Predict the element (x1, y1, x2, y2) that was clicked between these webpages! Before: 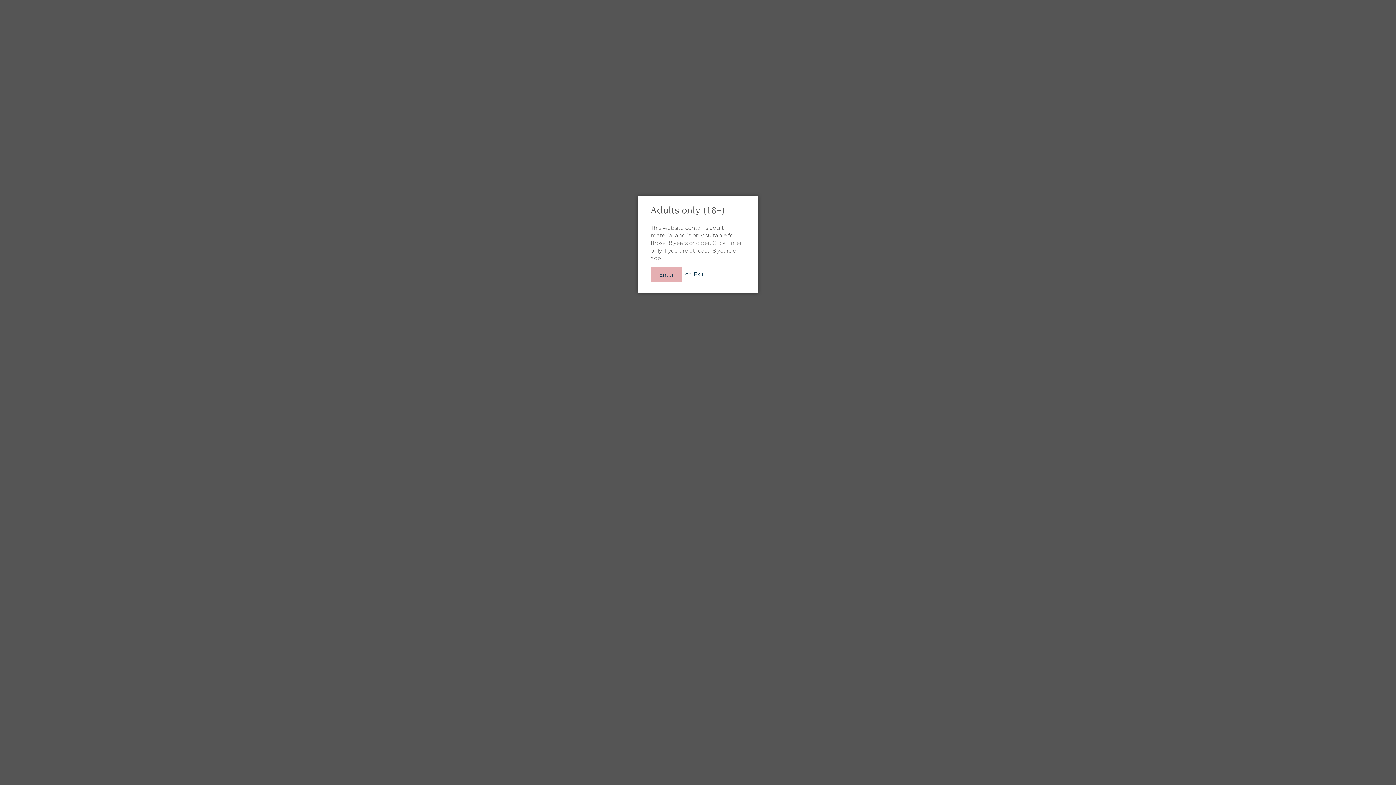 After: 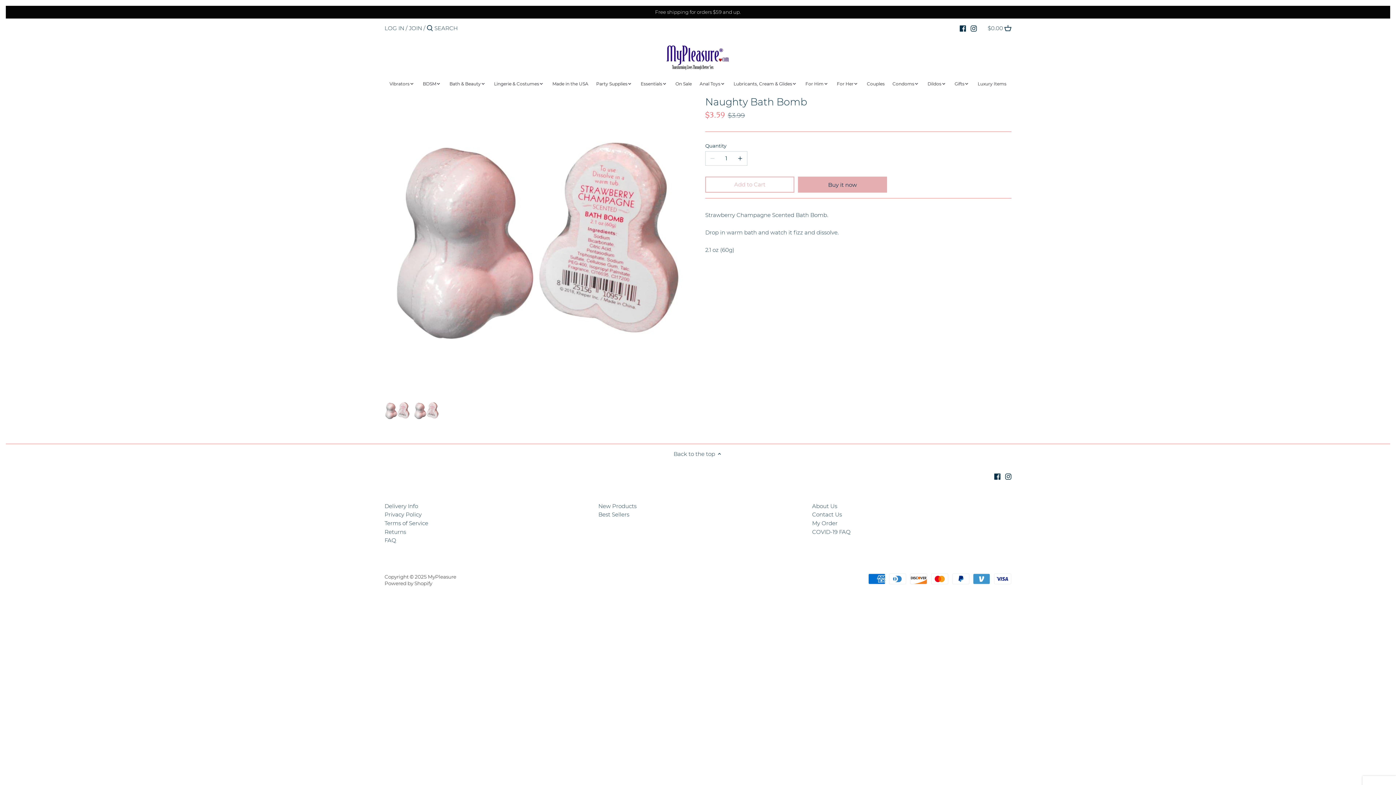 Action: bbox: (650, 267, 682, 282) label: Enter